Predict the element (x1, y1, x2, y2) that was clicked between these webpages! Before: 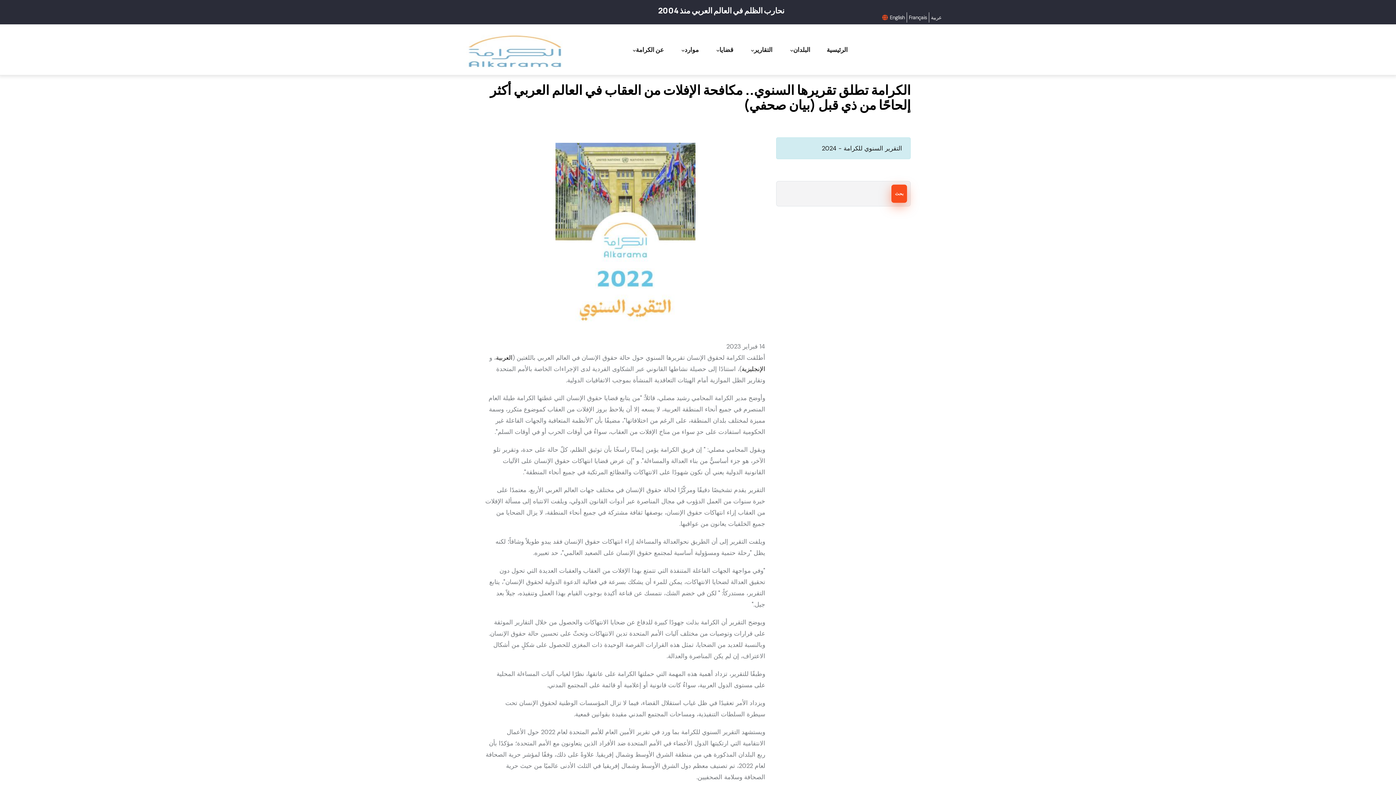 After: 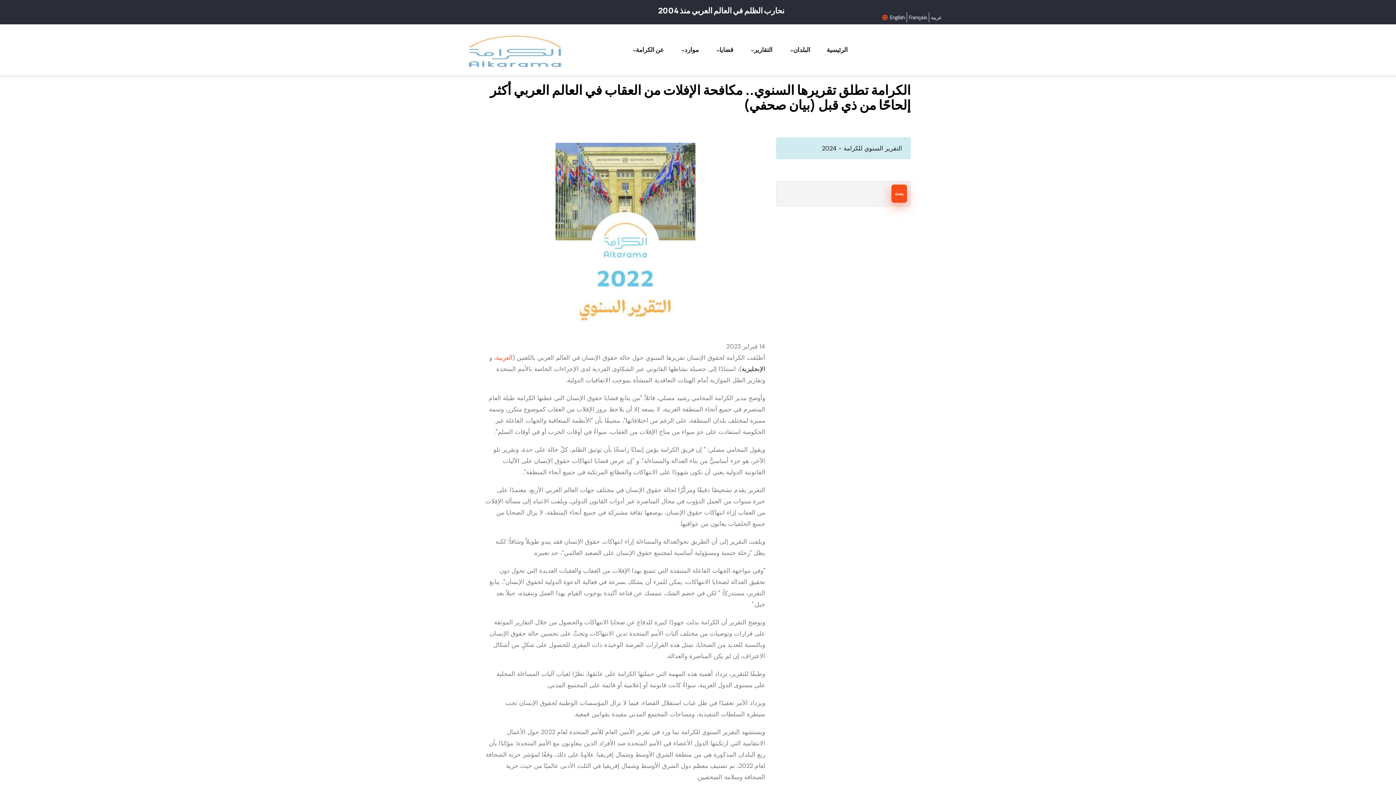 Action: label: العربية bbox: (496, 353, 512, 361)